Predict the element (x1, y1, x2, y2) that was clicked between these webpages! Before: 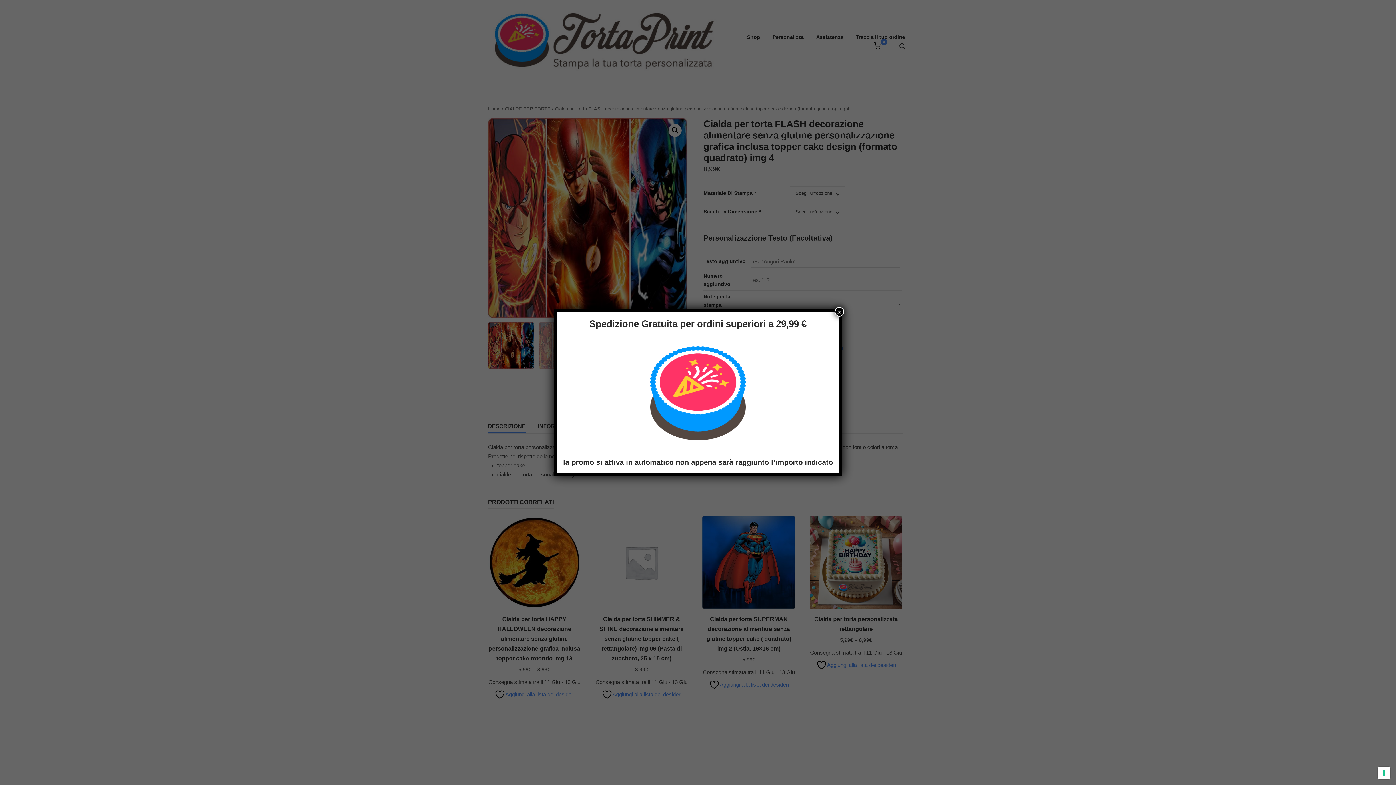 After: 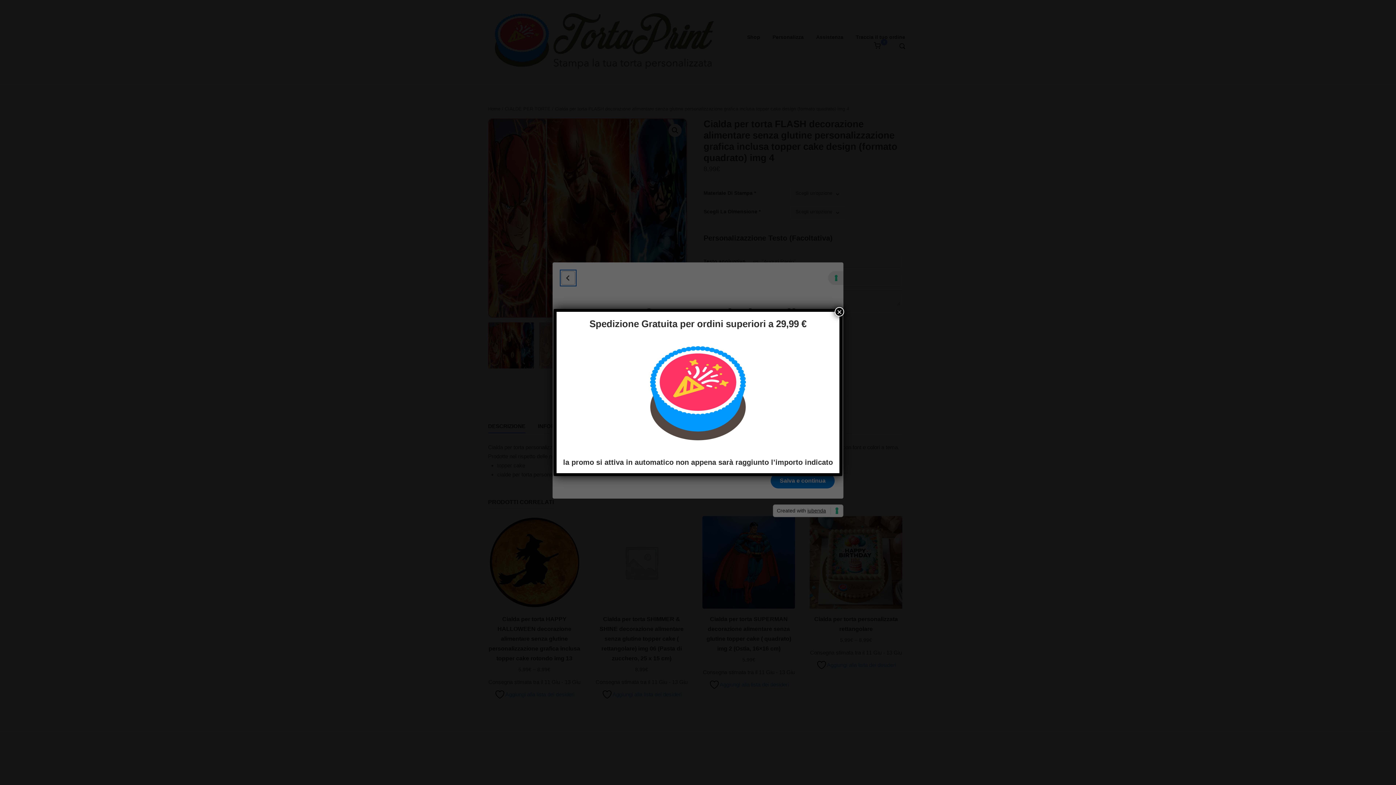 Action: bbox: (1378, 767, 1390, 779) label: Le tue preferenze relative al consenso per le tecnologie di tracciamento